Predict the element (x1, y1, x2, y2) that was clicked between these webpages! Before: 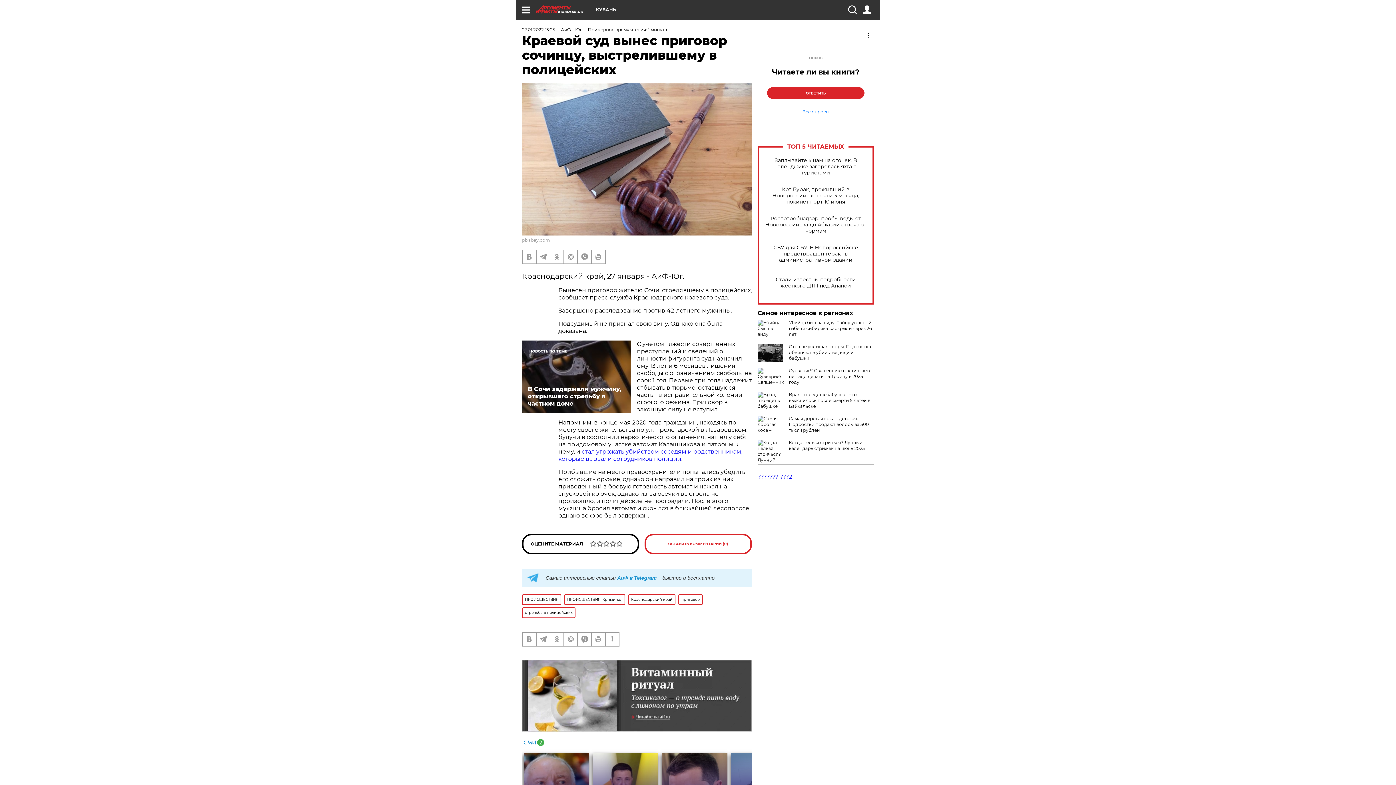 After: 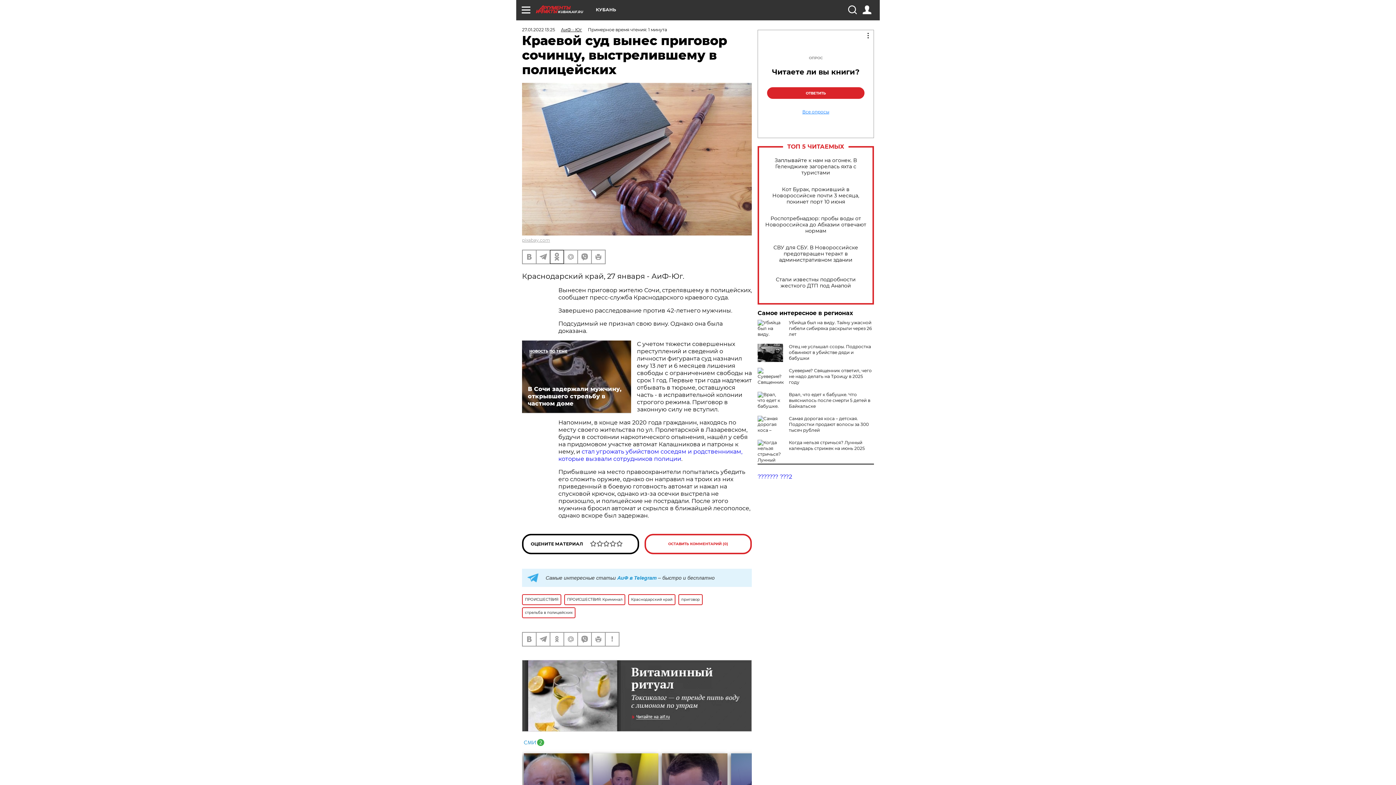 Action: bbox: (550, 250, 563, 263)